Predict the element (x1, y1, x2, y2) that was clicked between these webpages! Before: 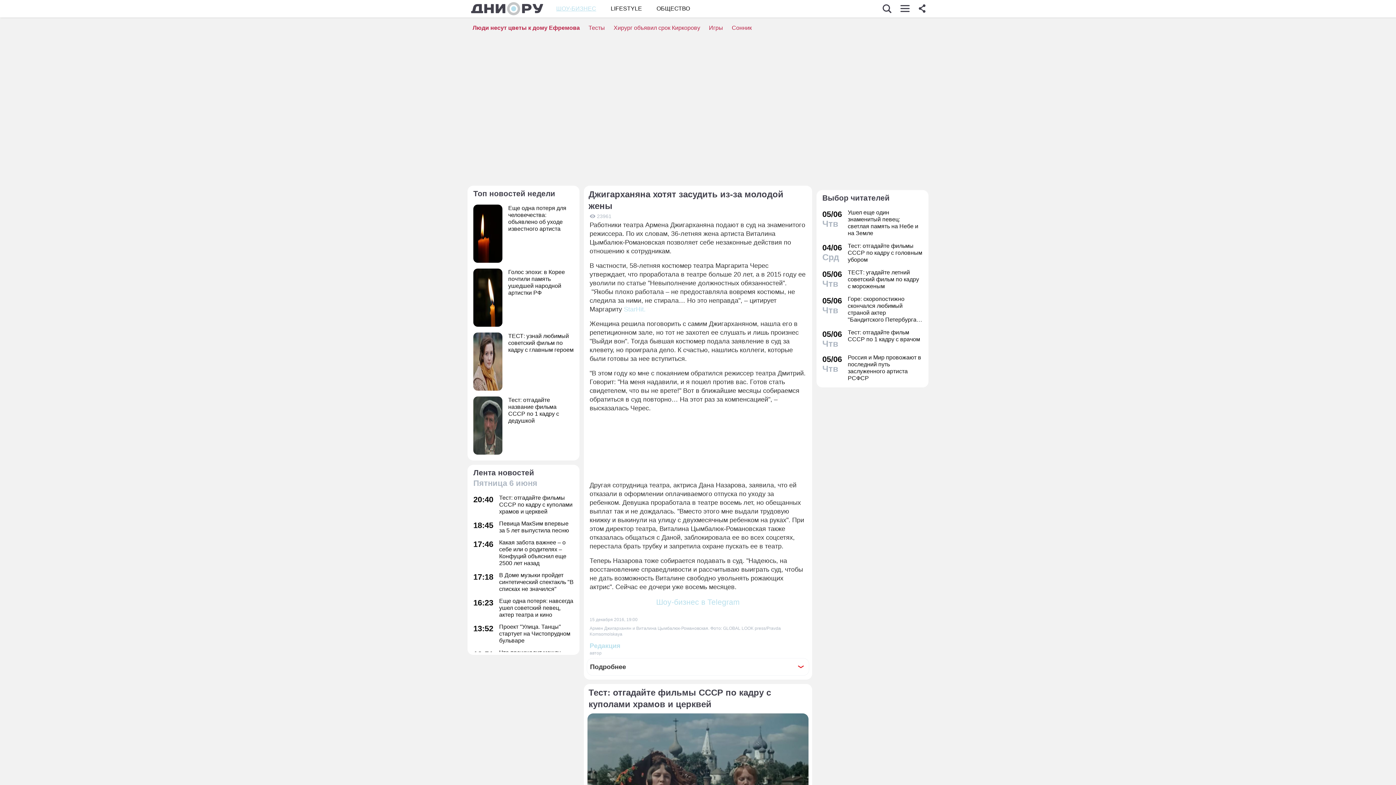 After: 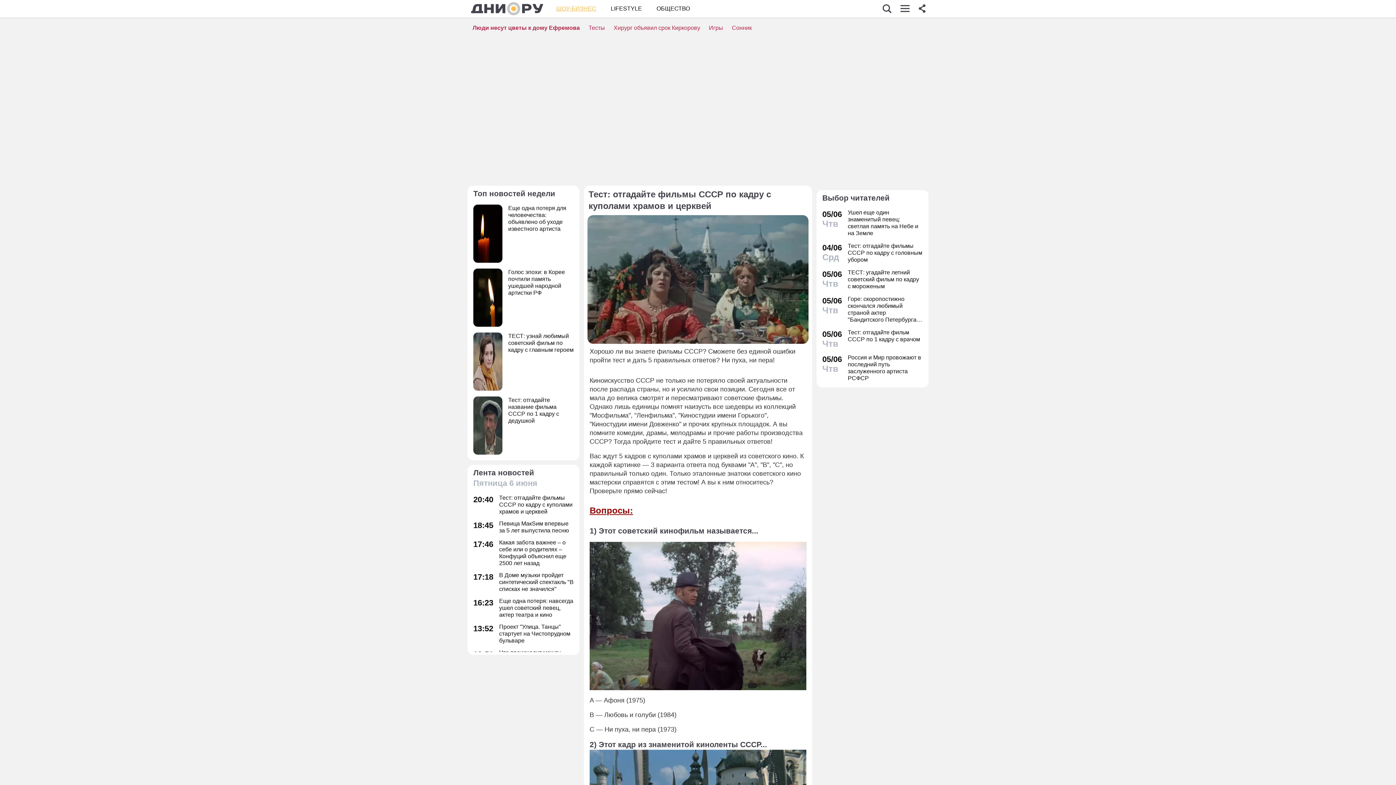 Action: bbox: (473, 494, 573, 515) label: 20:40
Тест: отгадайте фильмы СССР по кадру с куполами храмов и церквей